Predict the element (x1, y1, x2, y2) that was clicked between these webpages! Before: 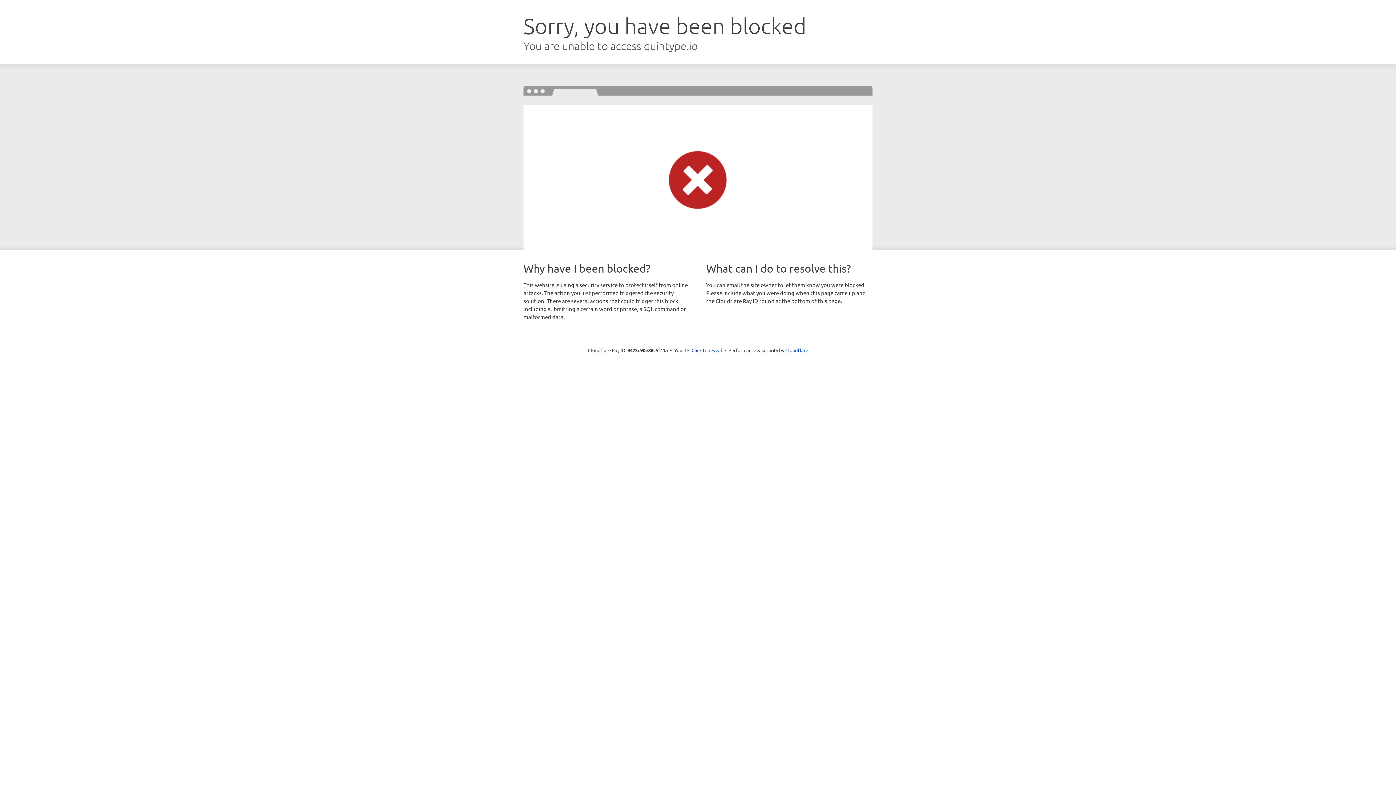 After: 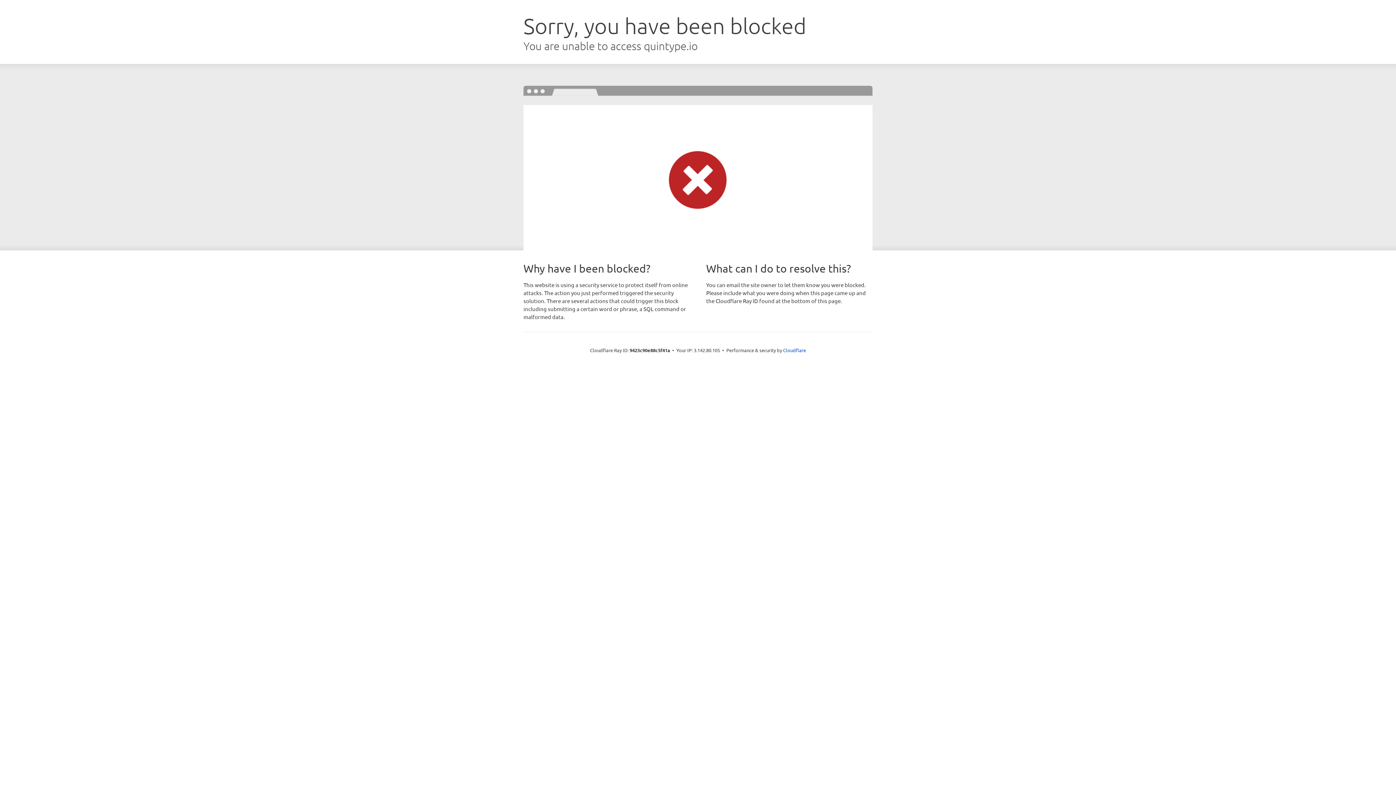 Action: bbox: (691, 346, 722, 353) label: Click to reveal